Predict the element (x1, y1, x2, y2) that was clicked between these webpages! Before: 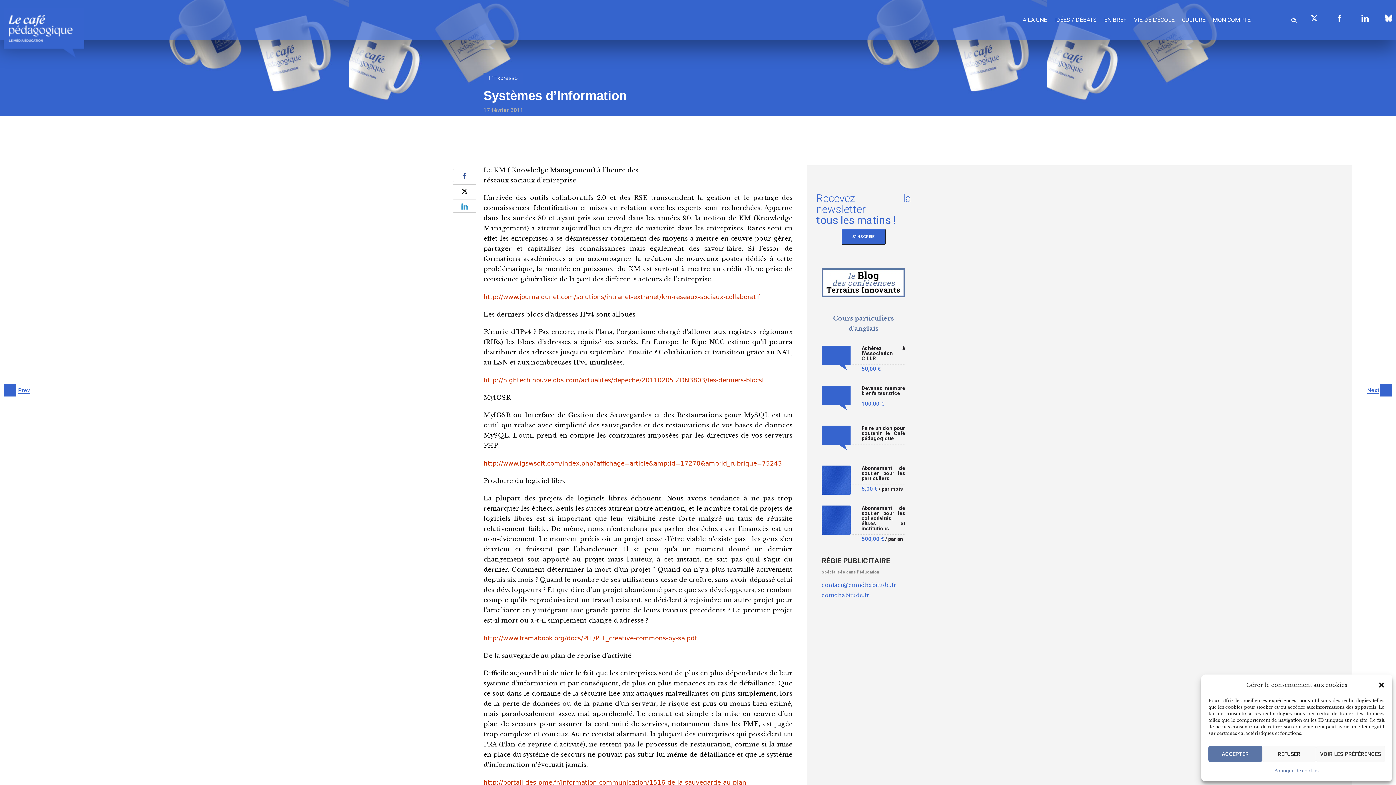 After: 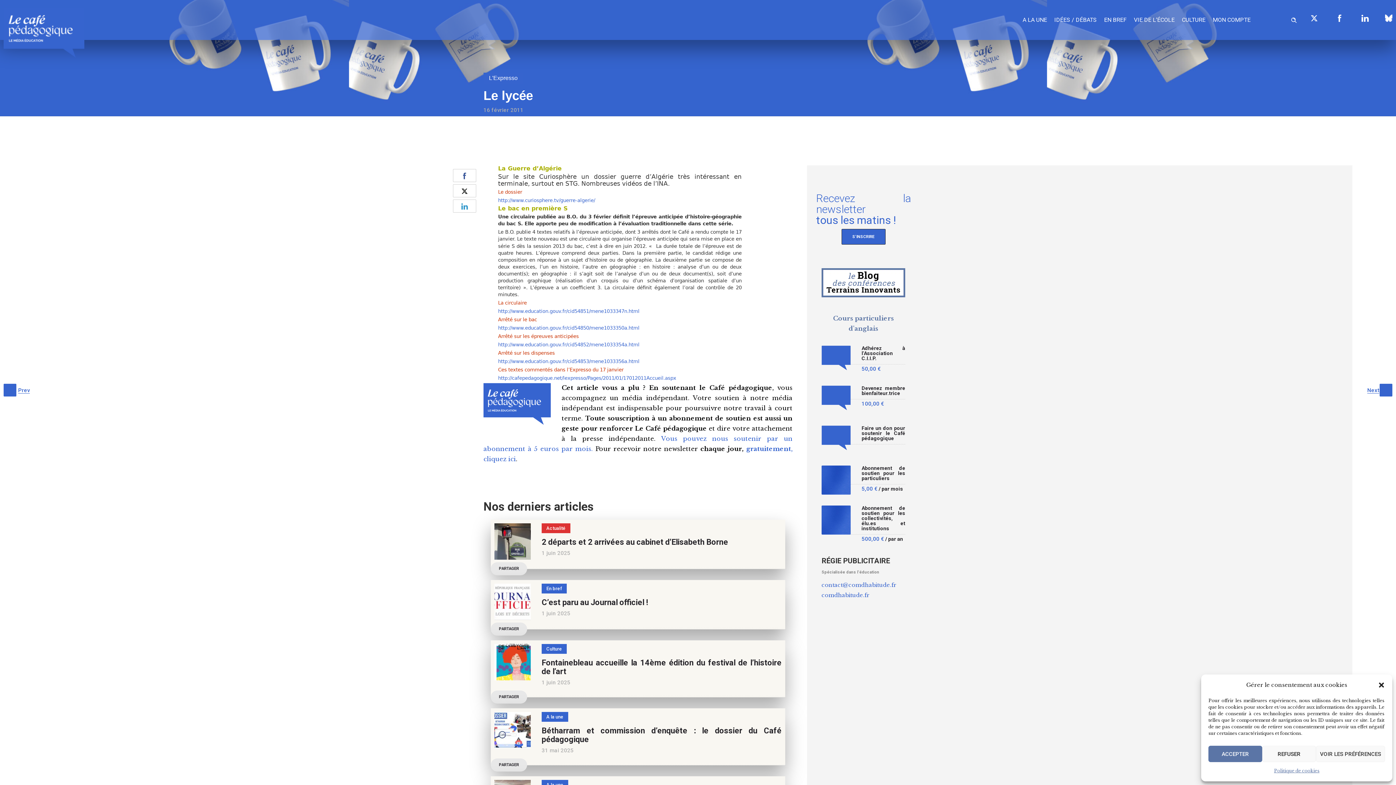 Action: label: Prev
Le lycée
16 février 2011 bbox: (0, 384, 11, 418)